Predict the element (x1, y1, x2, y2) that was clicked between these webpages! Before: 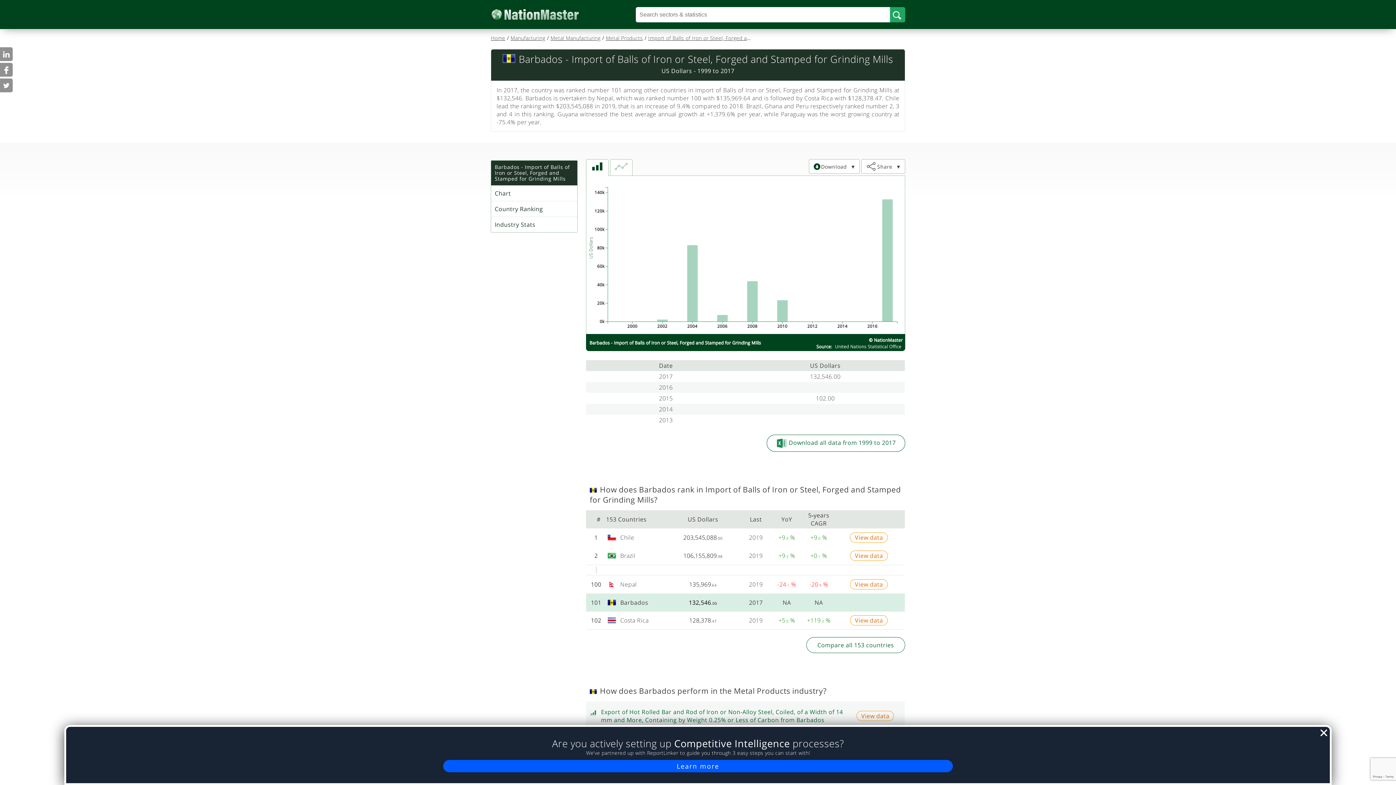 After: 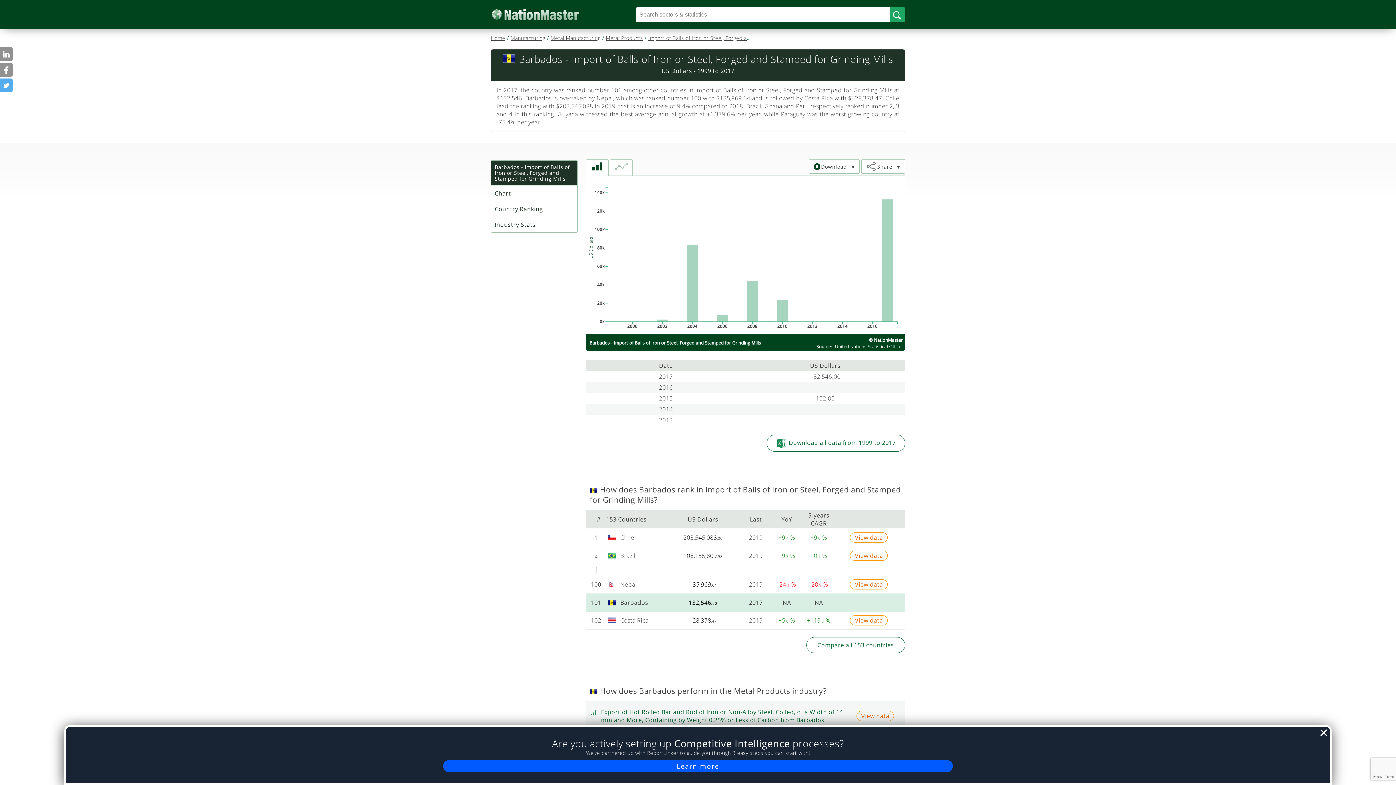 Action: bbox: (0, 78, 12, 92)